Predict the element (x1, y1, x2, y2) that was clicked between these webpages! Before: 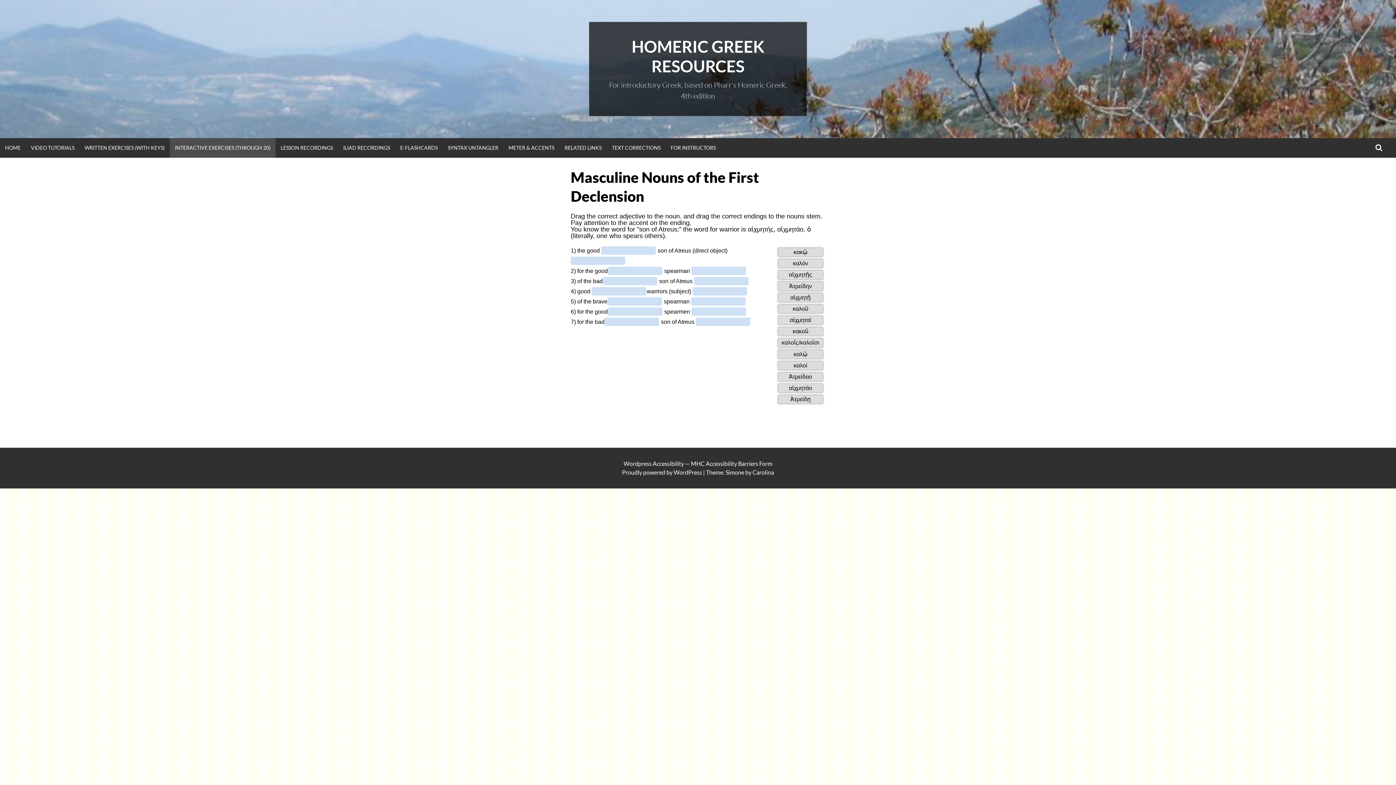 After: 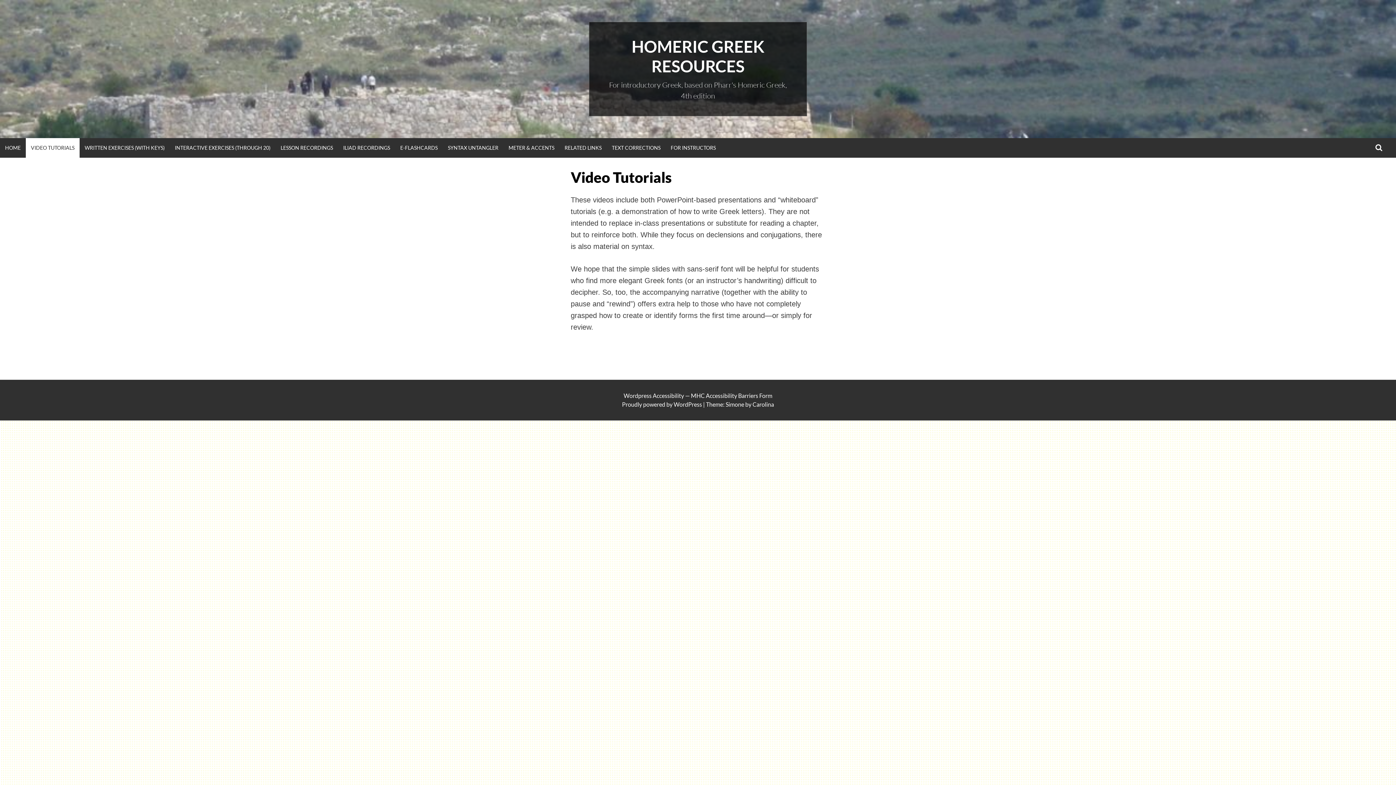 Action: label: VIDEO TUTORIALS bbox: (25, 138, 79, 157)